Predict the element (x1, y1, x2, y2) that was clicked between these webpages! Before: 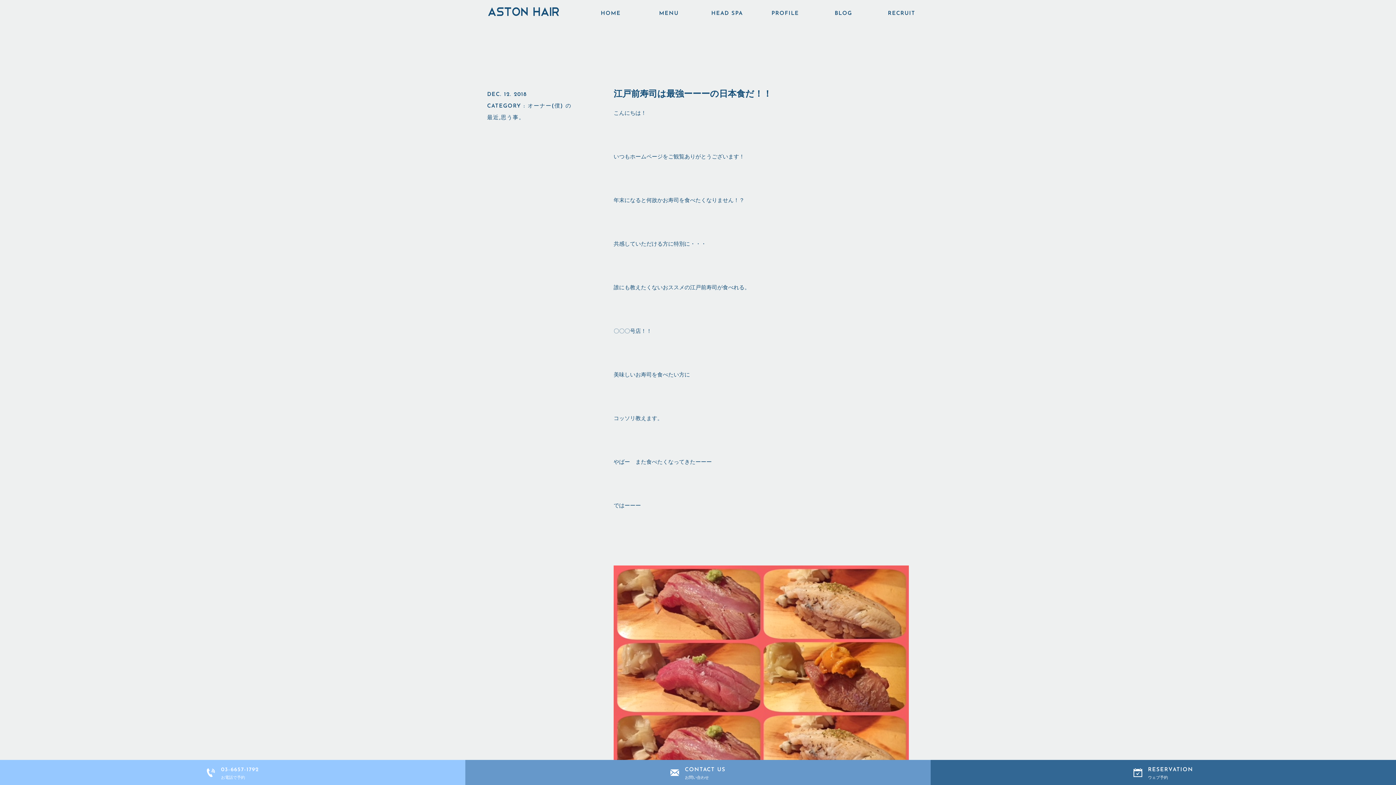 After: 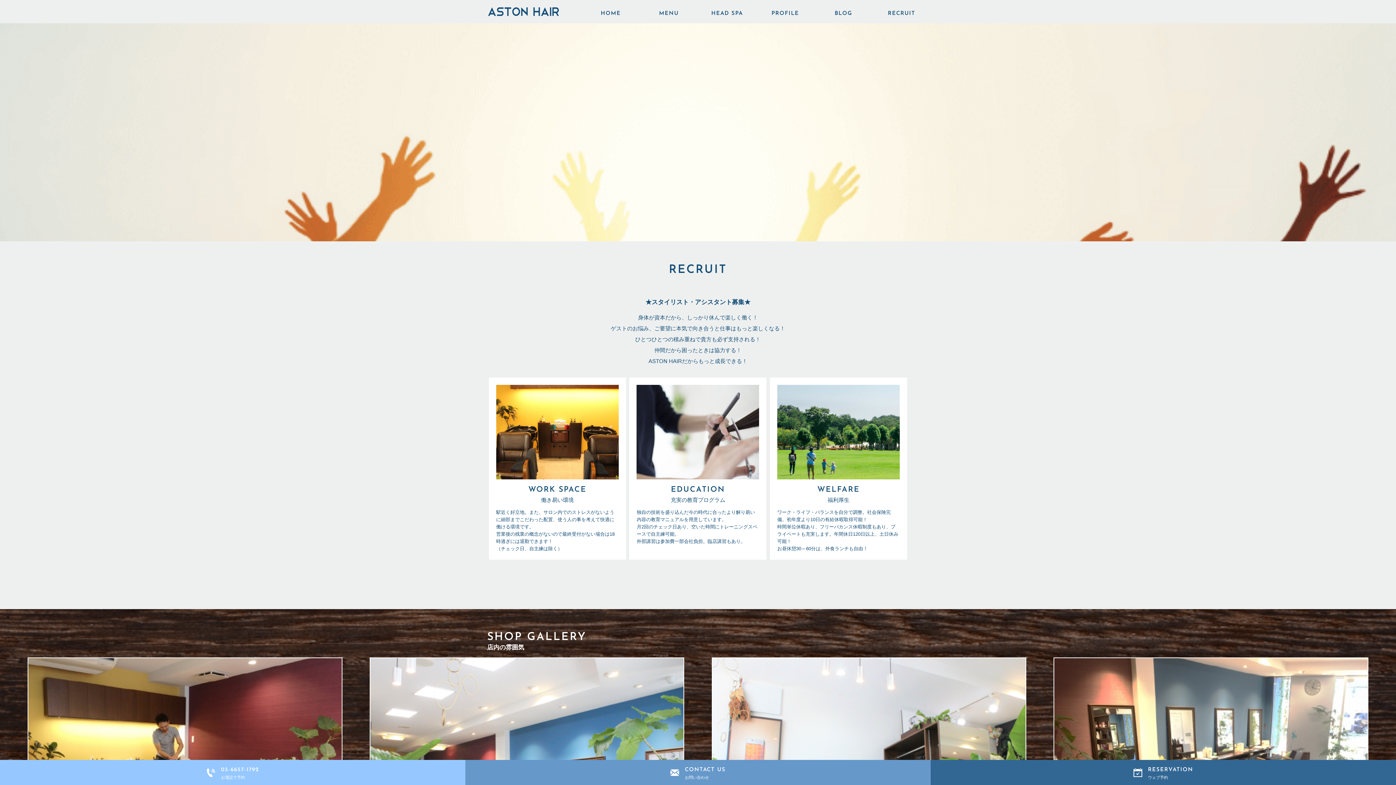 Action: label: RECRUIT bbox: (873, 10, 930, 16)